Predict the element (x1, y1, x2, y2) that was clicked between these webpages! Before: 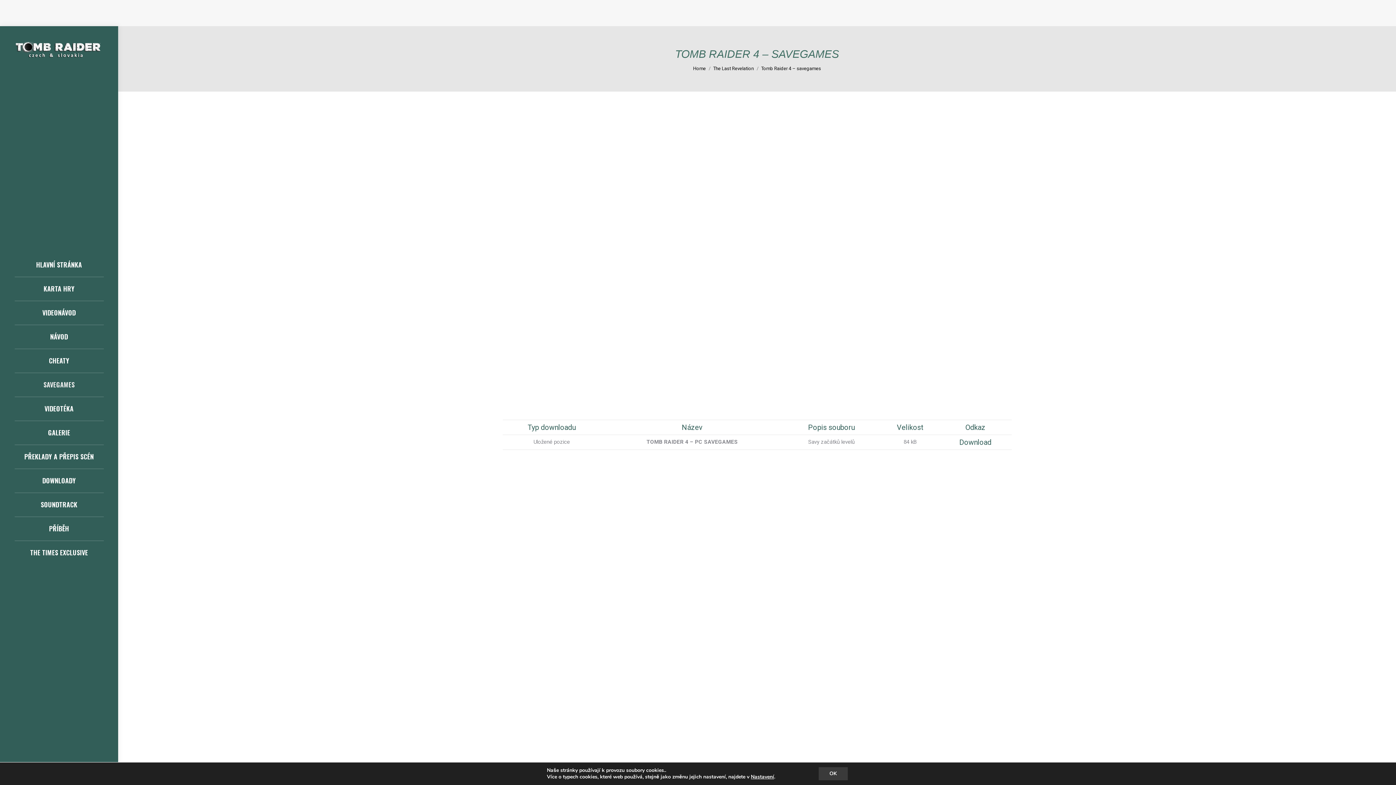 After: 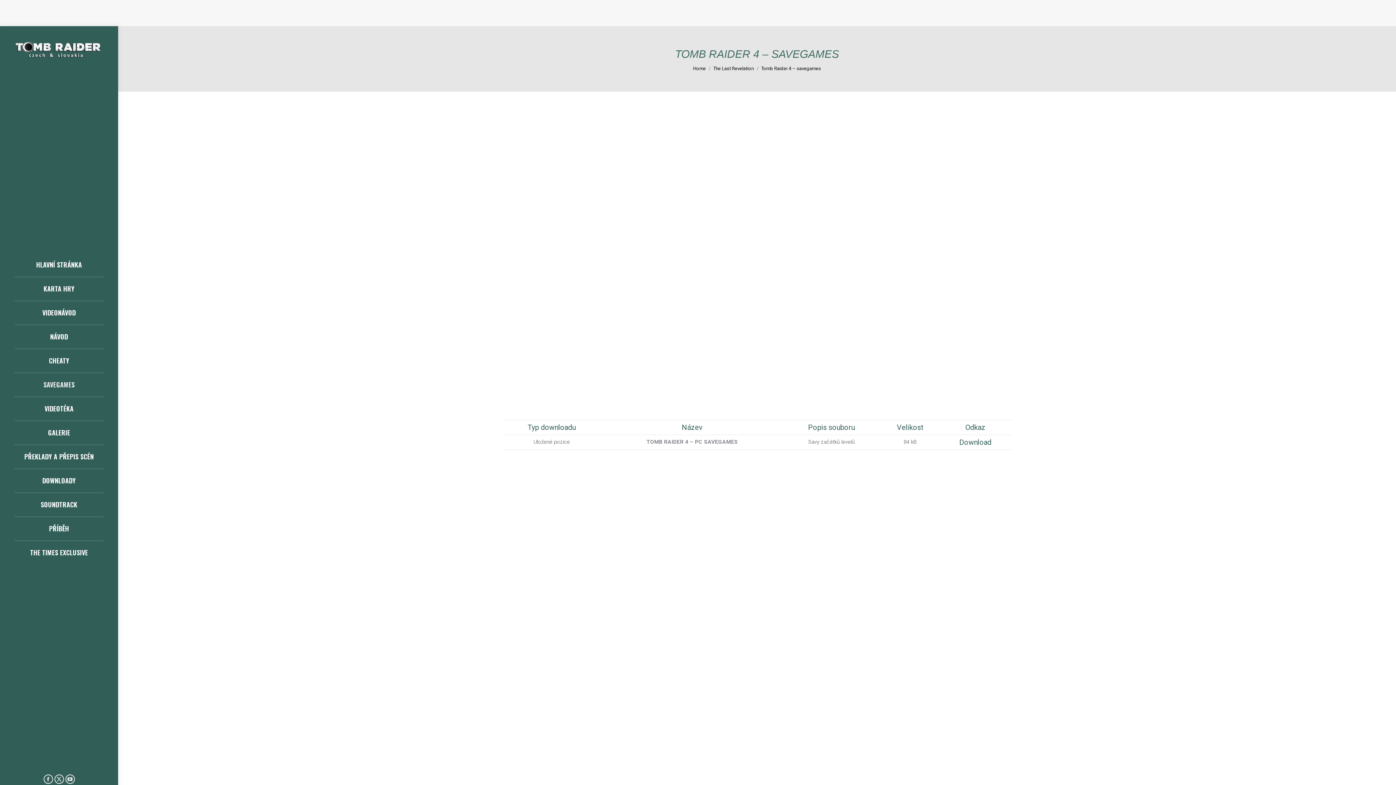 Action: label: OK bbox: (818, 767, 847, 780)